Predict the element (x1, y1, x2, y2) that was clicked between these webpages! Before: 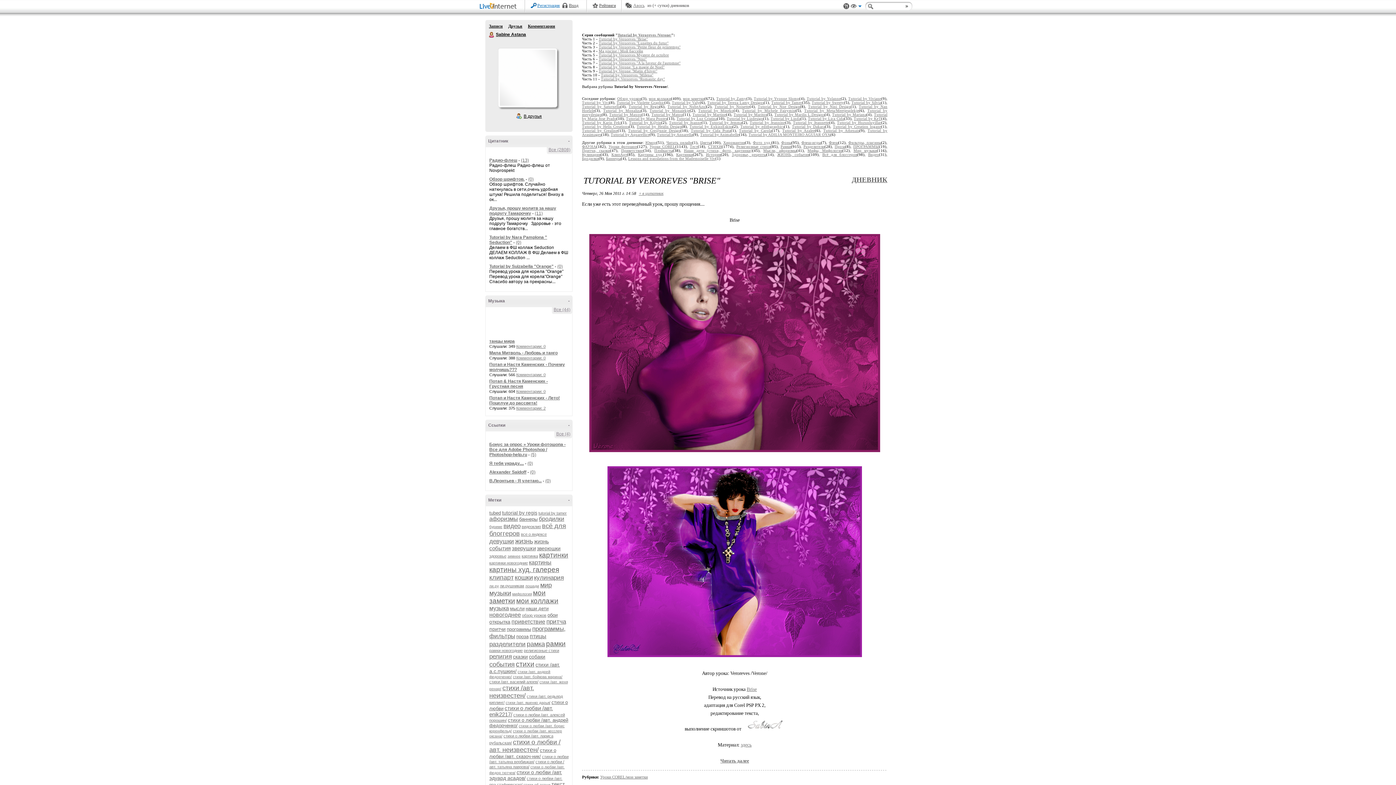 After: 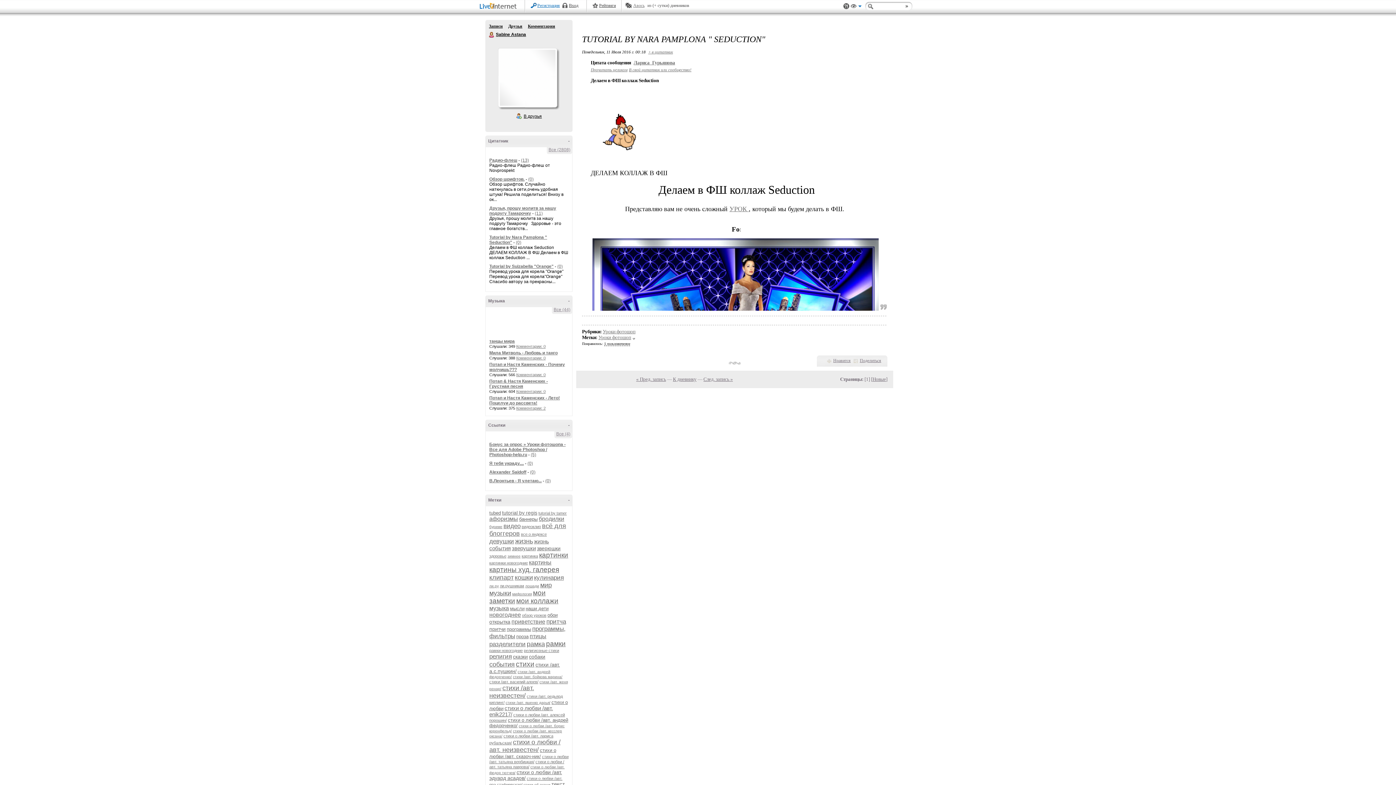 Action: bbox: (516, 240, 521, 245) label: (0)